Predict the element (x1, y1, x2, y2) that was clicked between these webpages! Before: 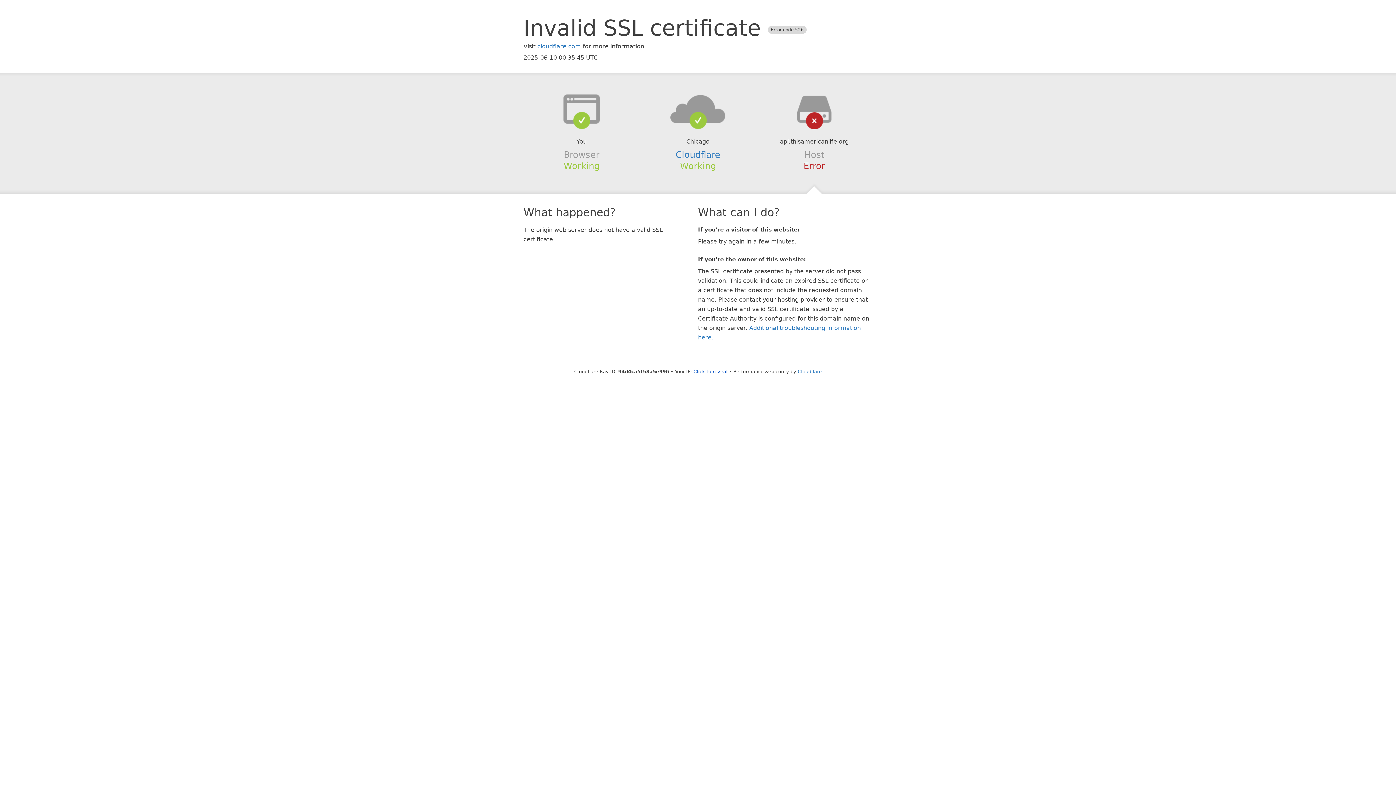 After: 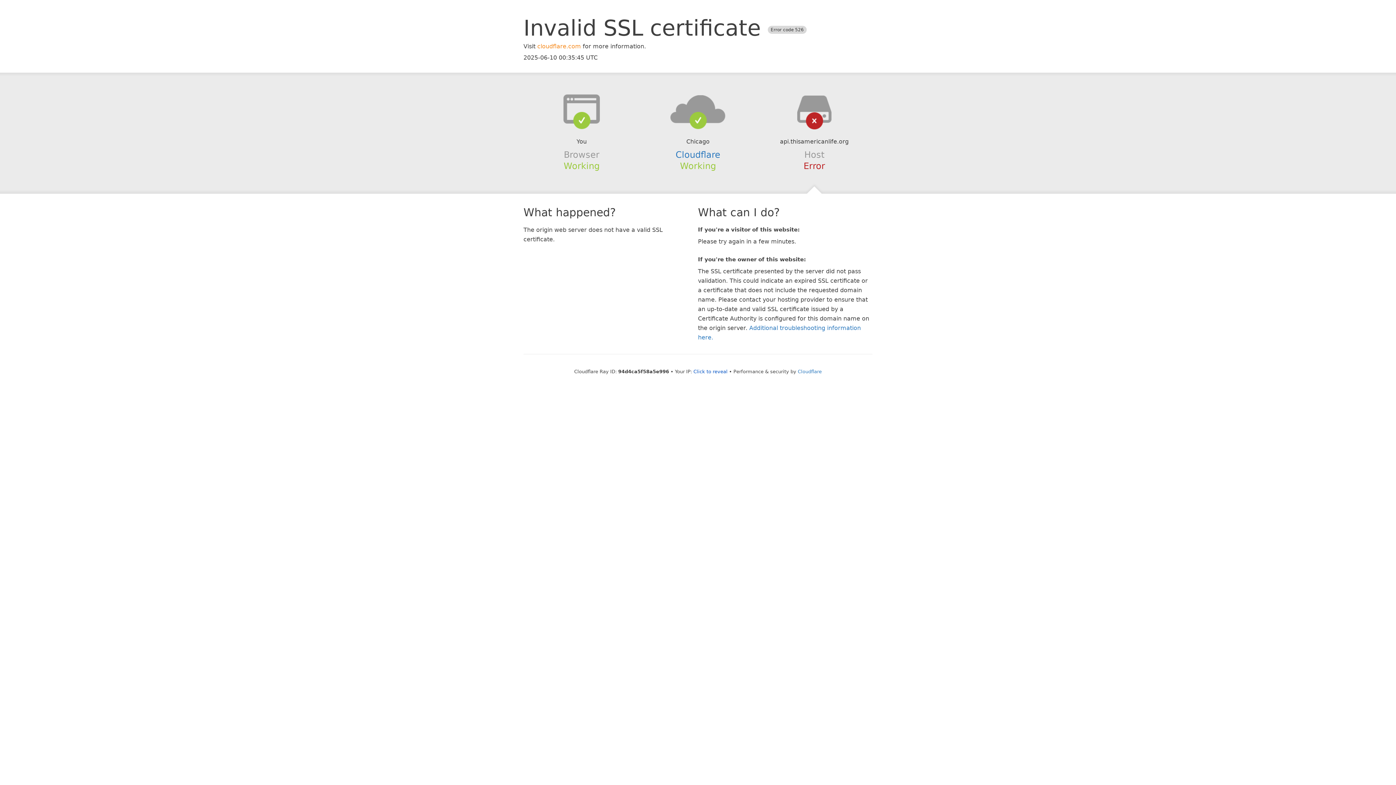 Action: bbox: (537, 42, 581, 49) label: cloudflare.com